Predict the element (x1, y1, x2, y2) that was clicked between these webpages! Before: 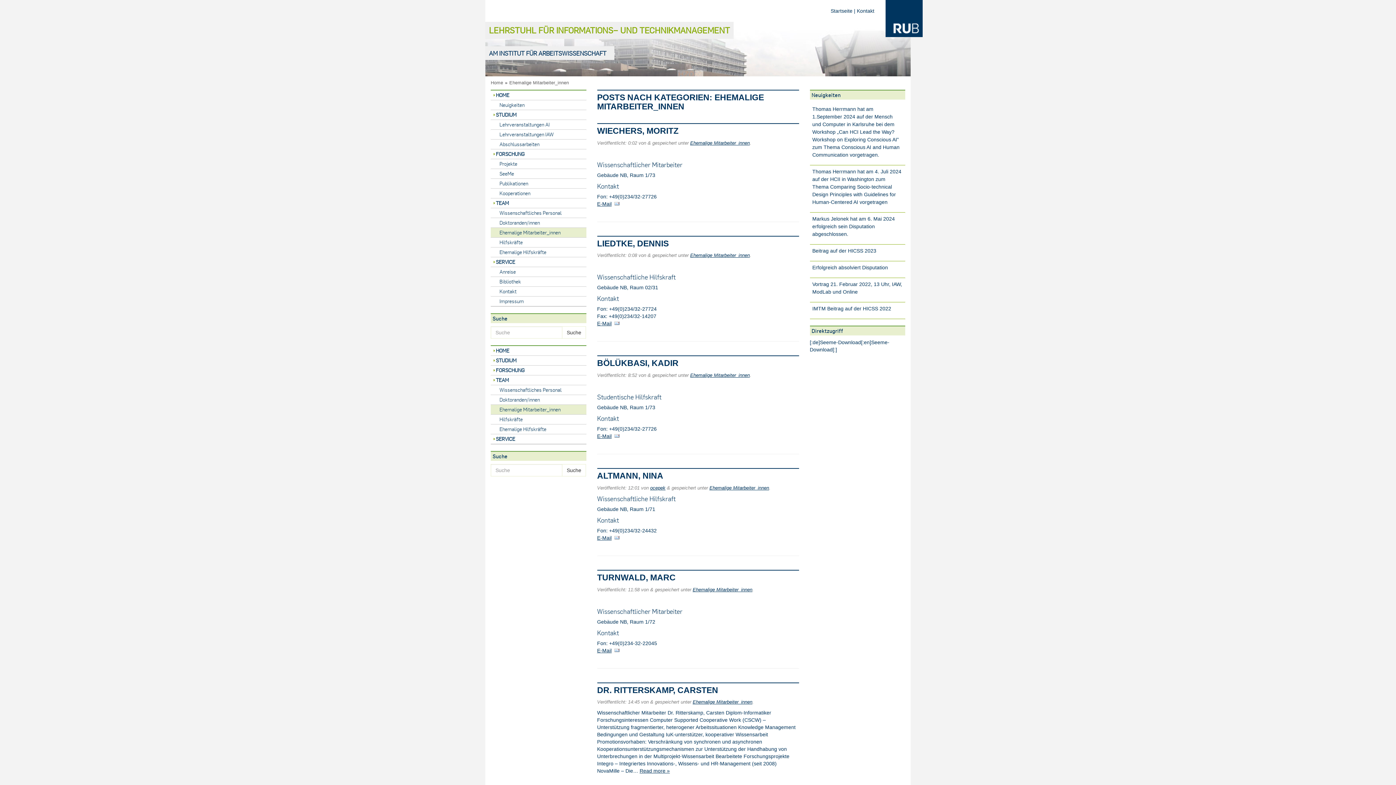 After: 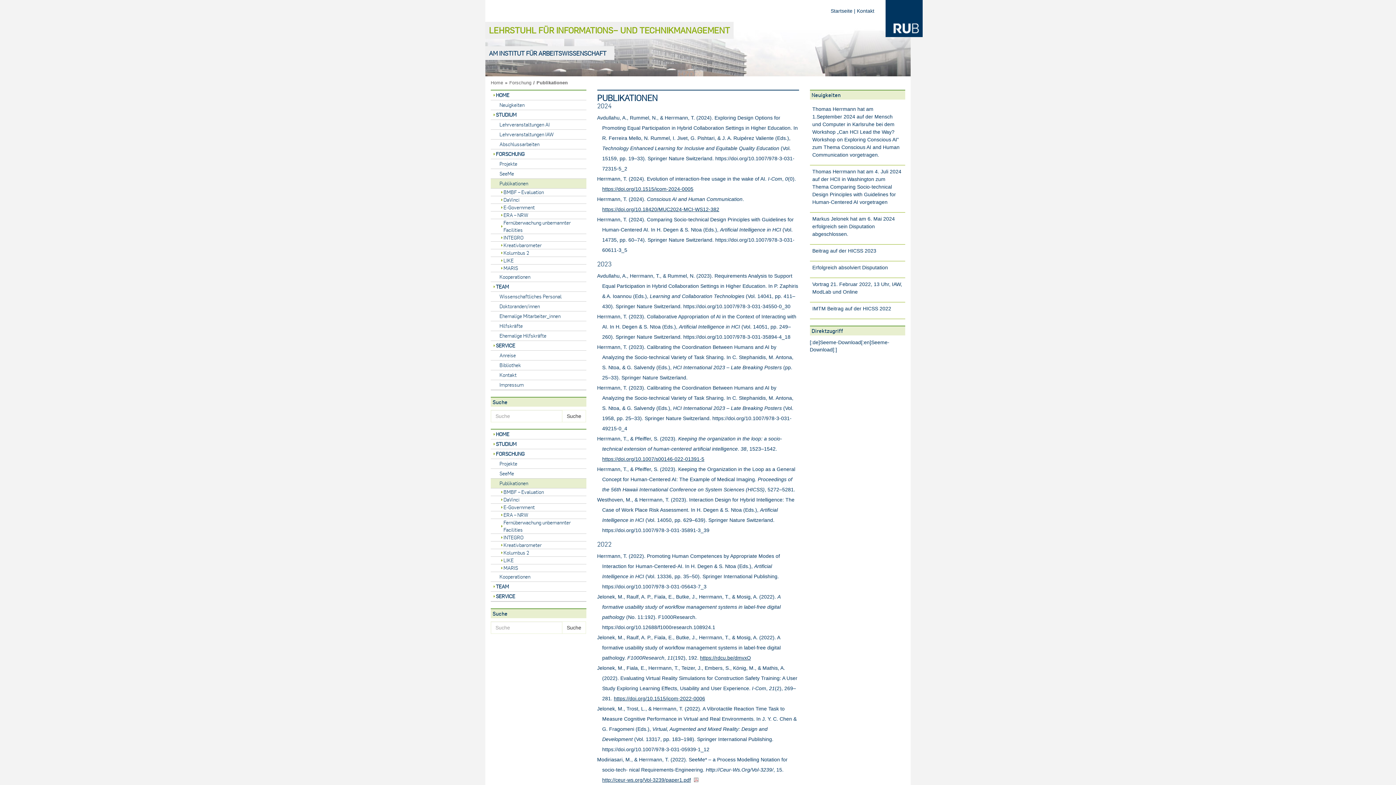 Action: label: Publikationen bbox: (490, 178, 586, 188)